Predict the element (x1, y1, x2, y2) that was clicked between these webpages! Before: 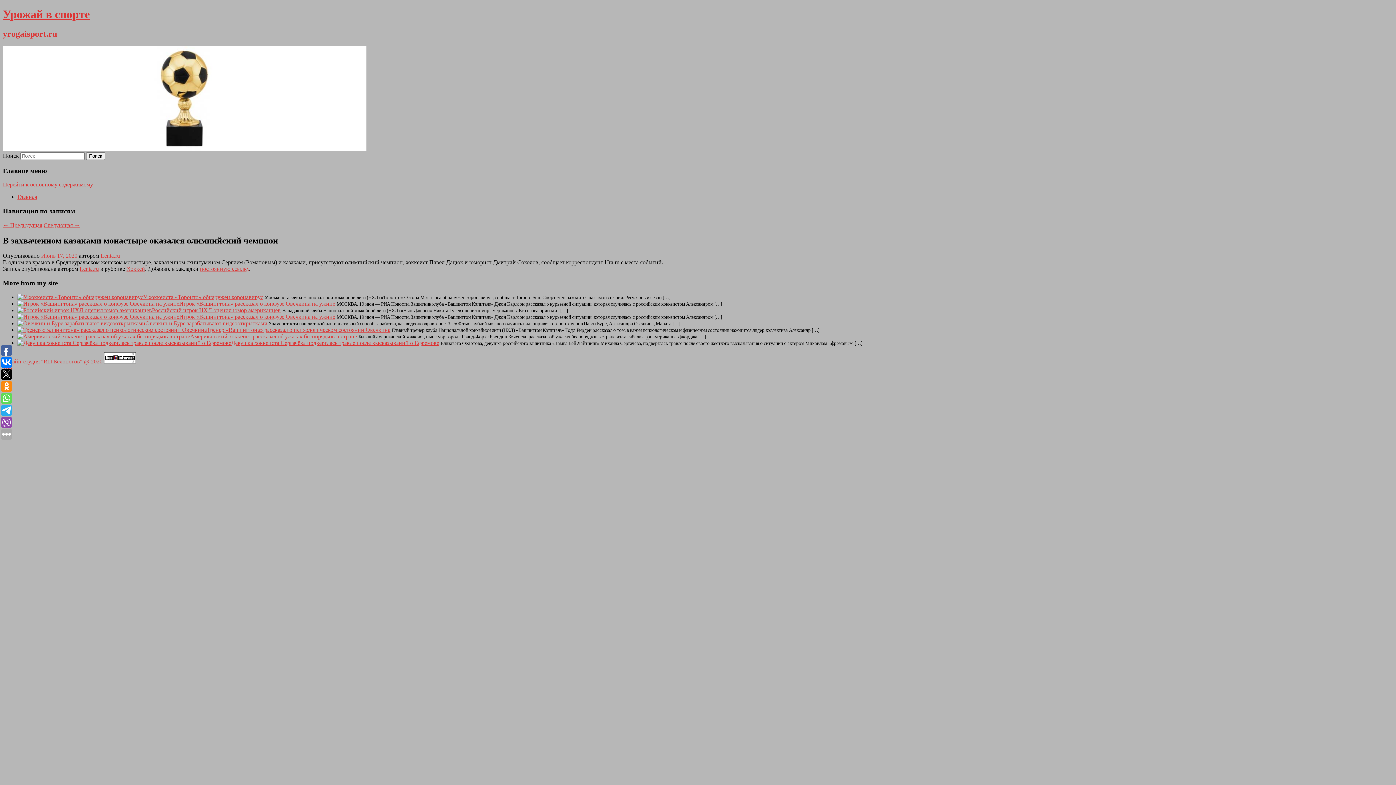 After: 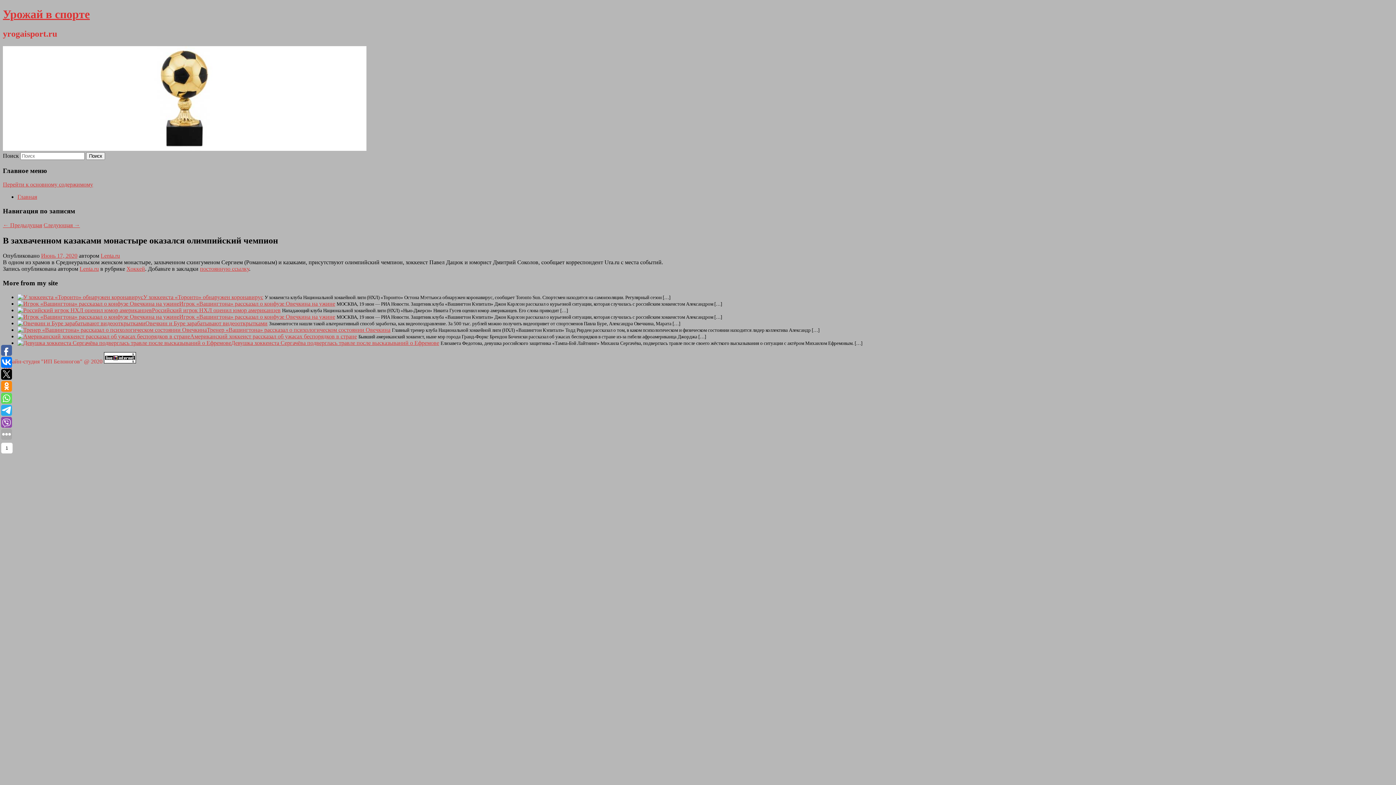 Action: bbox: (1, 381, 12, 392)